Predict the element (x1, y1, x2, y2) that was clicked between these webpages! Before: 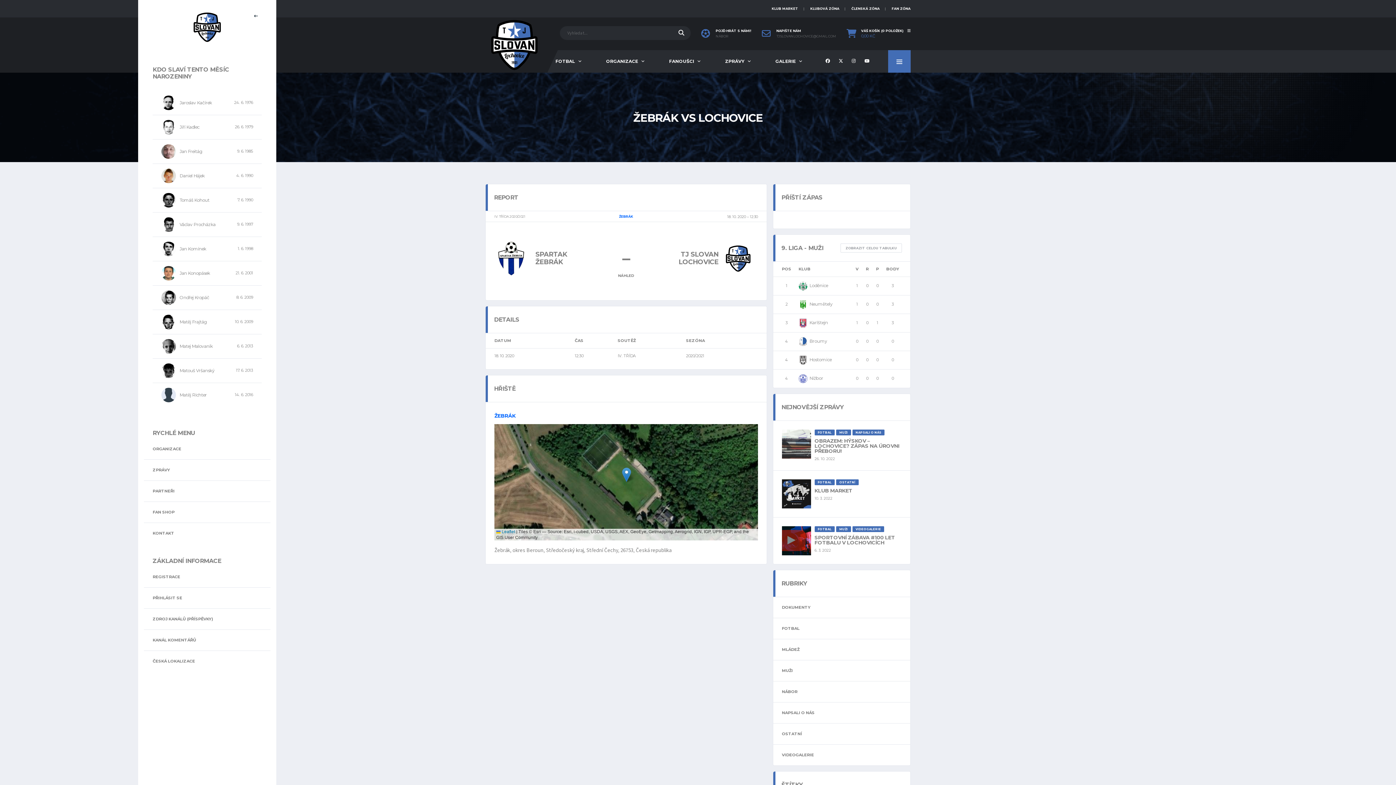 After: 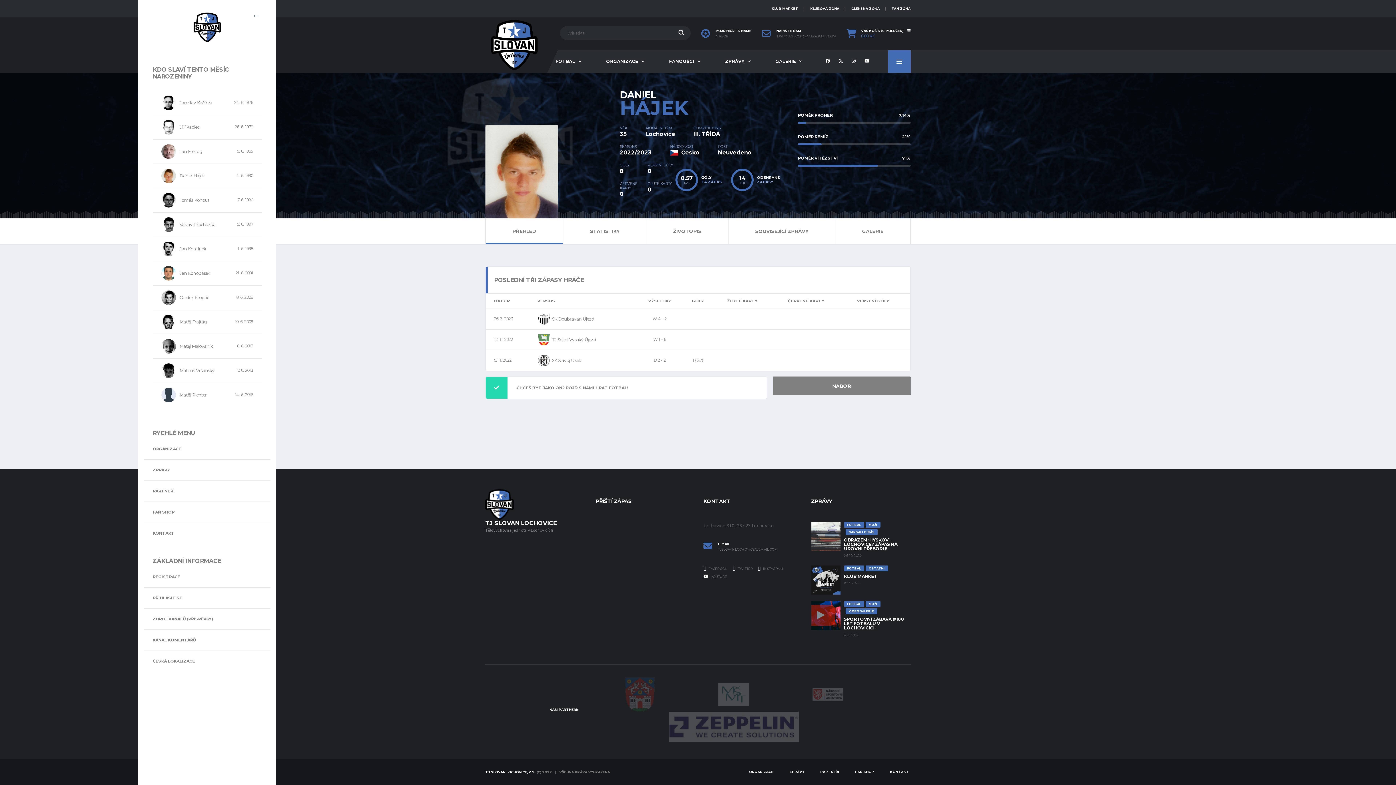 Action: bbox: (179, 173, 204, 178) label: Daniel Hájek